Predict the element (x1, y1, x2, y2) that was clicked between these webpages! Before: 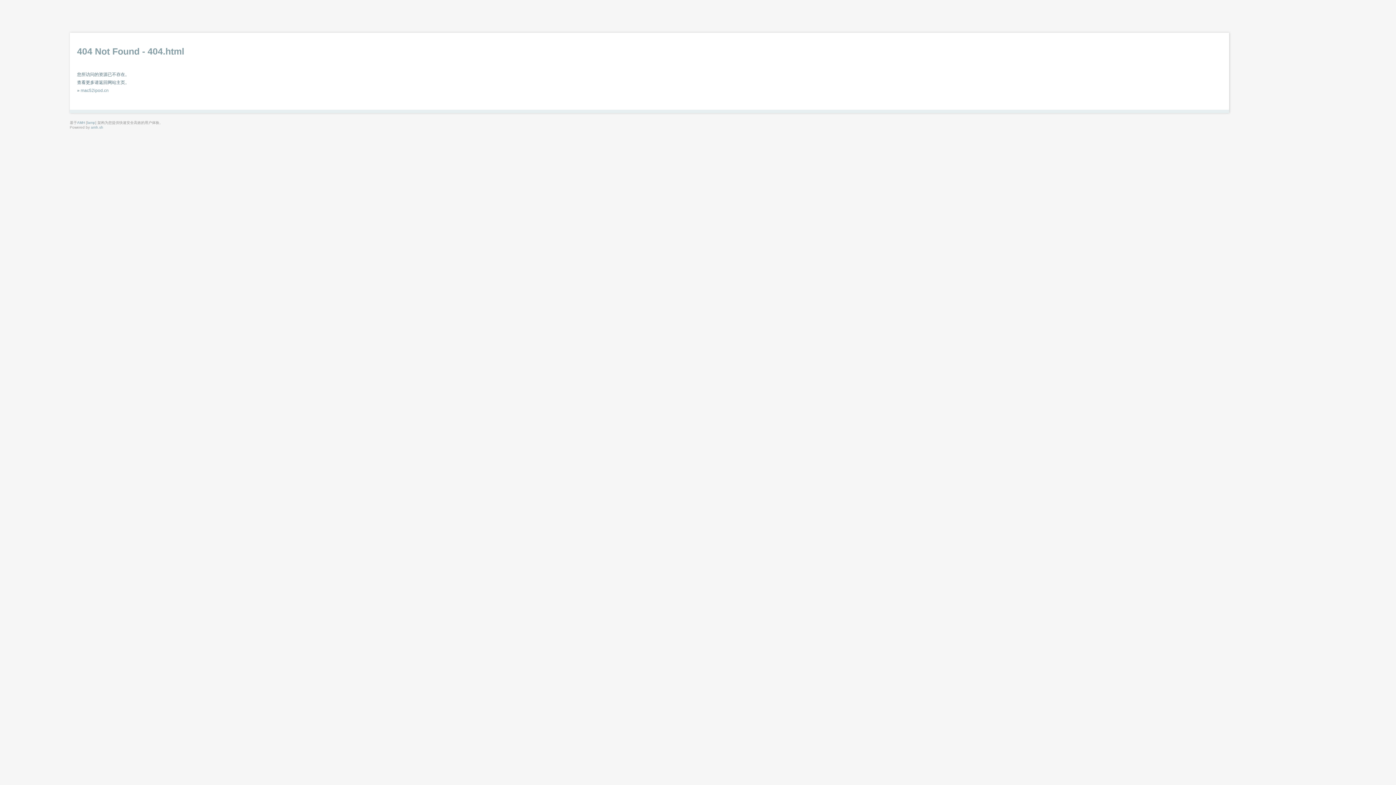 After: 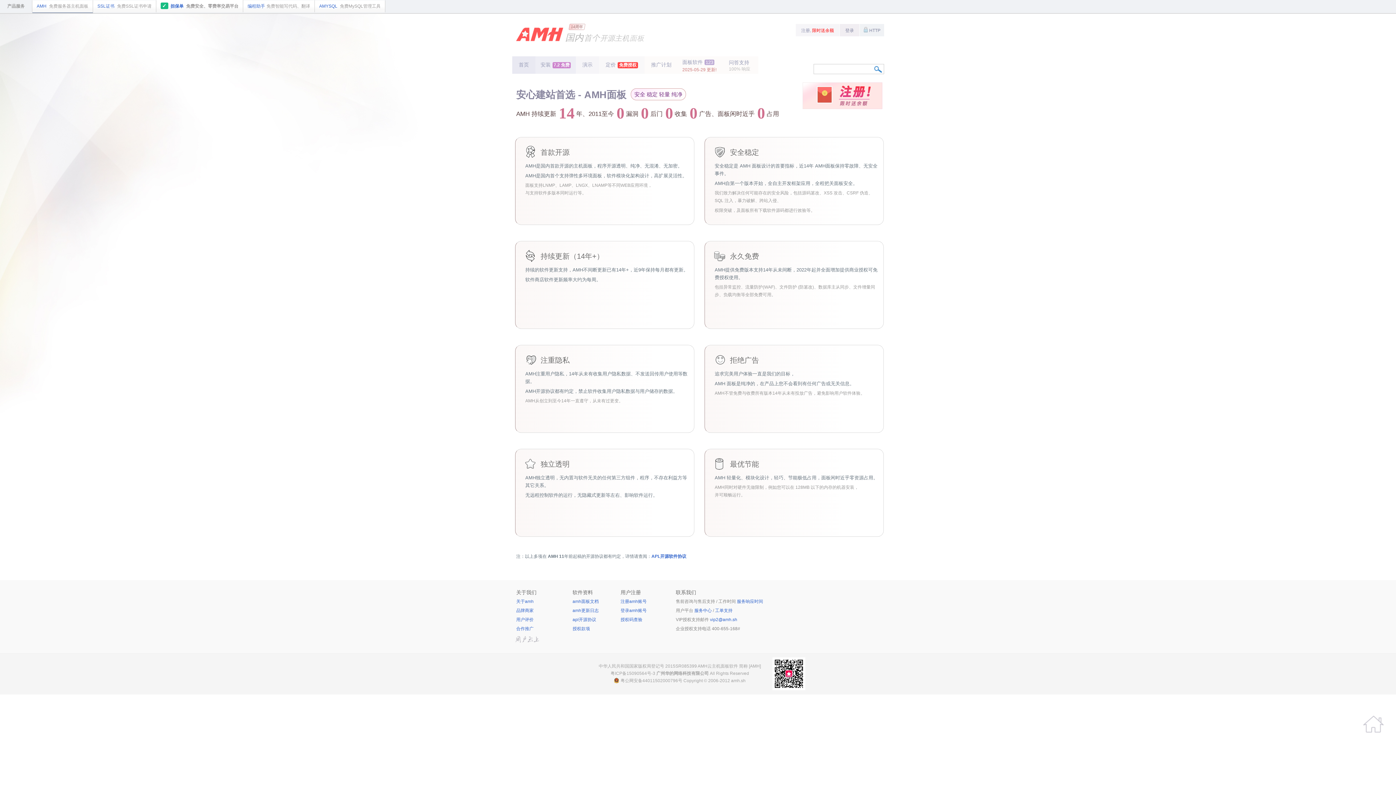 Action: label: amh.sh bbox: (90, 125, 103, 129)